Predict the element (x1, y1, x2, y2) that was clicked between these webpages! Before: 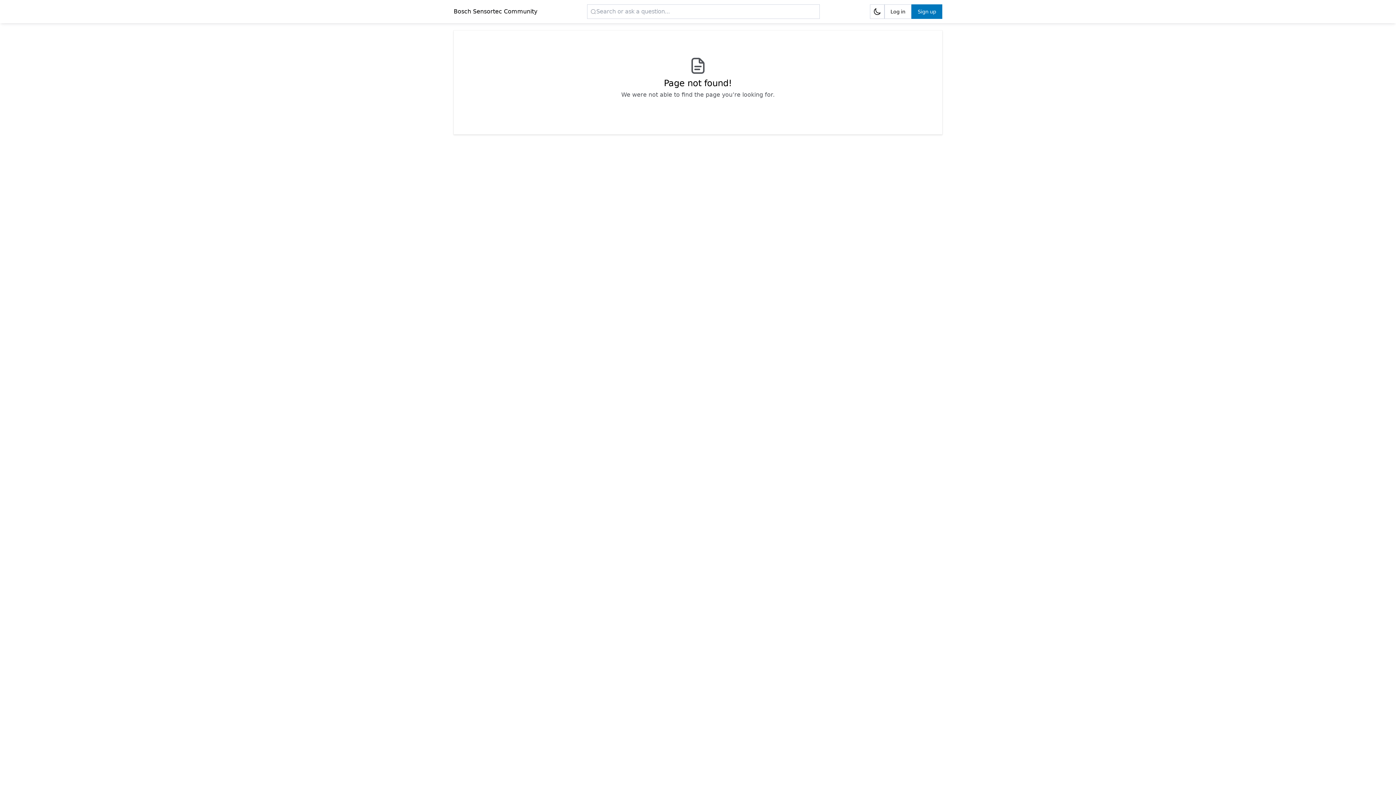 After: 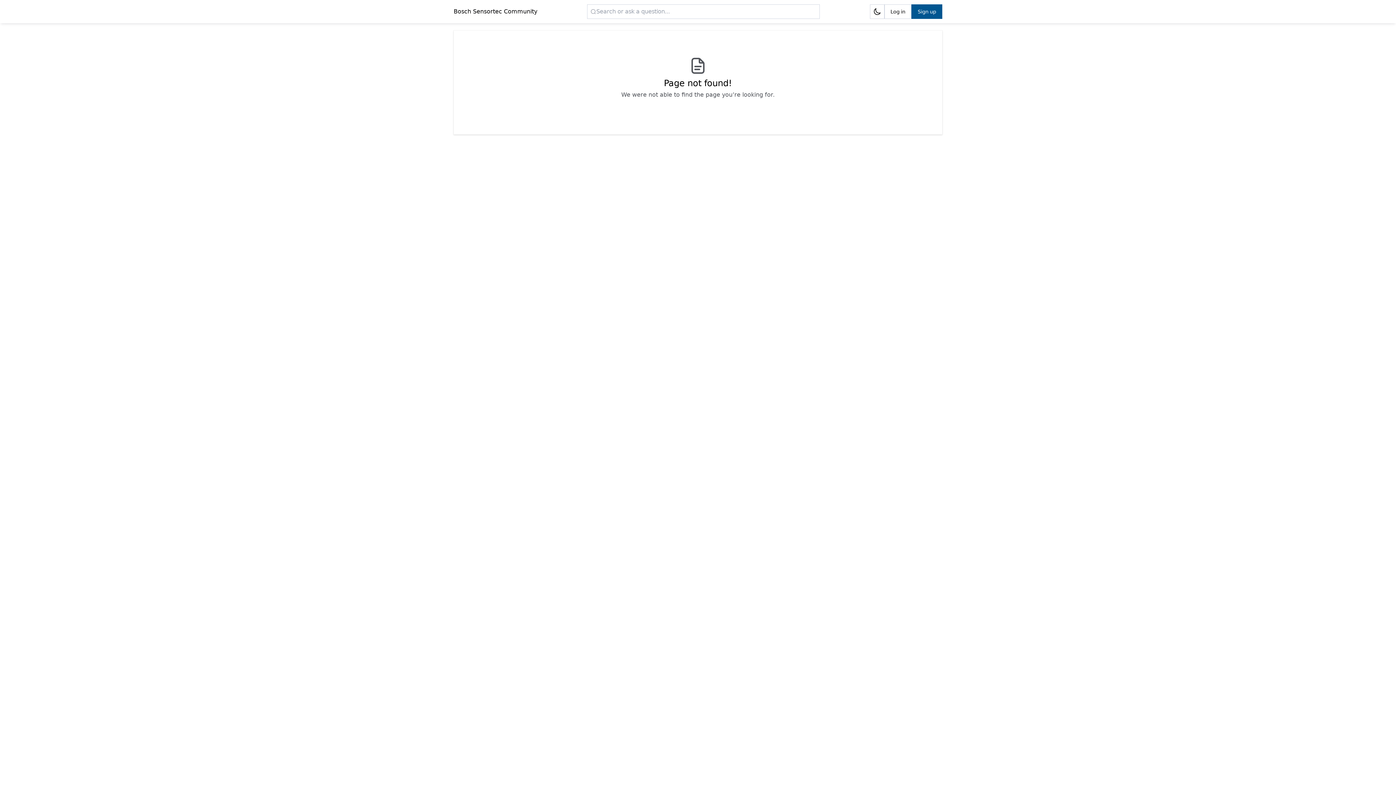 Action: bbox: (911, 4, 942, 18) label: Sign up